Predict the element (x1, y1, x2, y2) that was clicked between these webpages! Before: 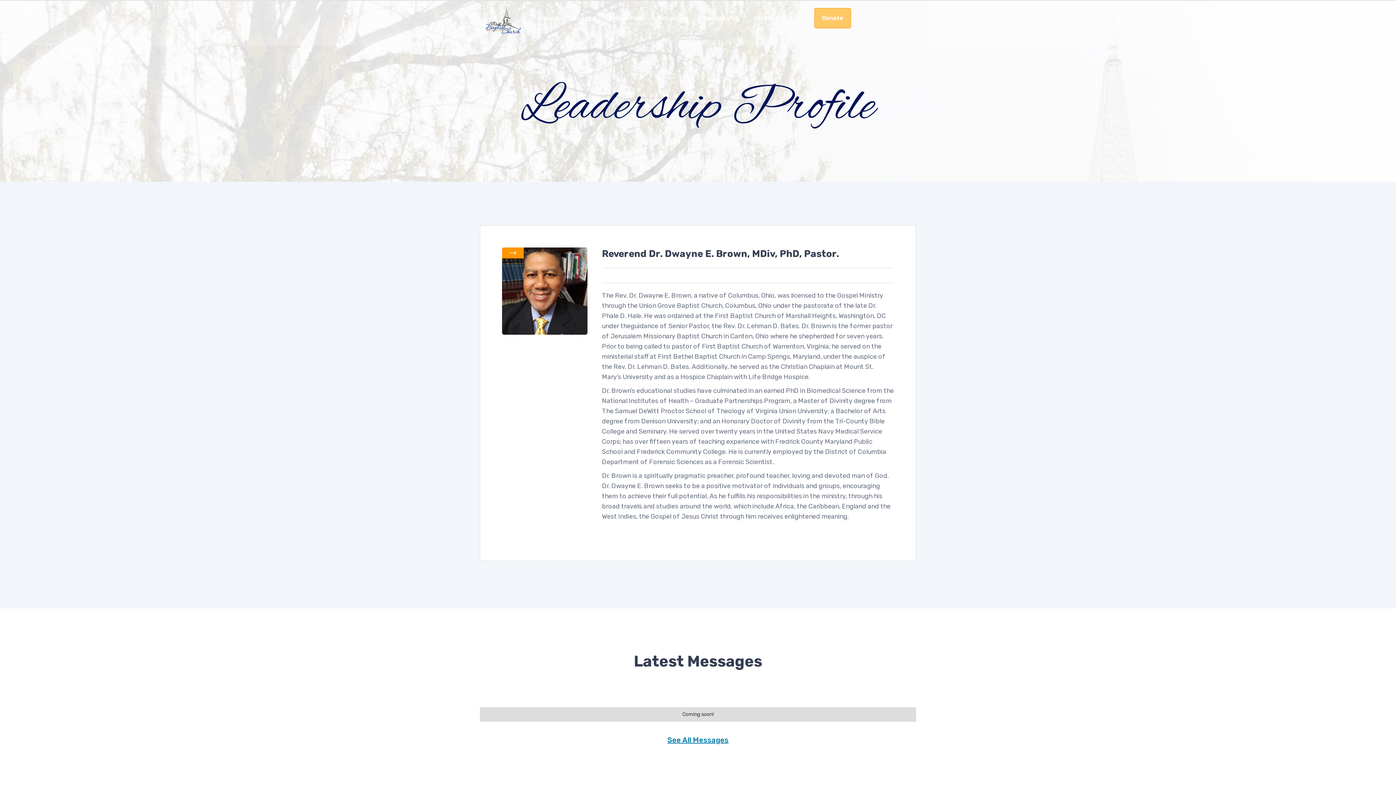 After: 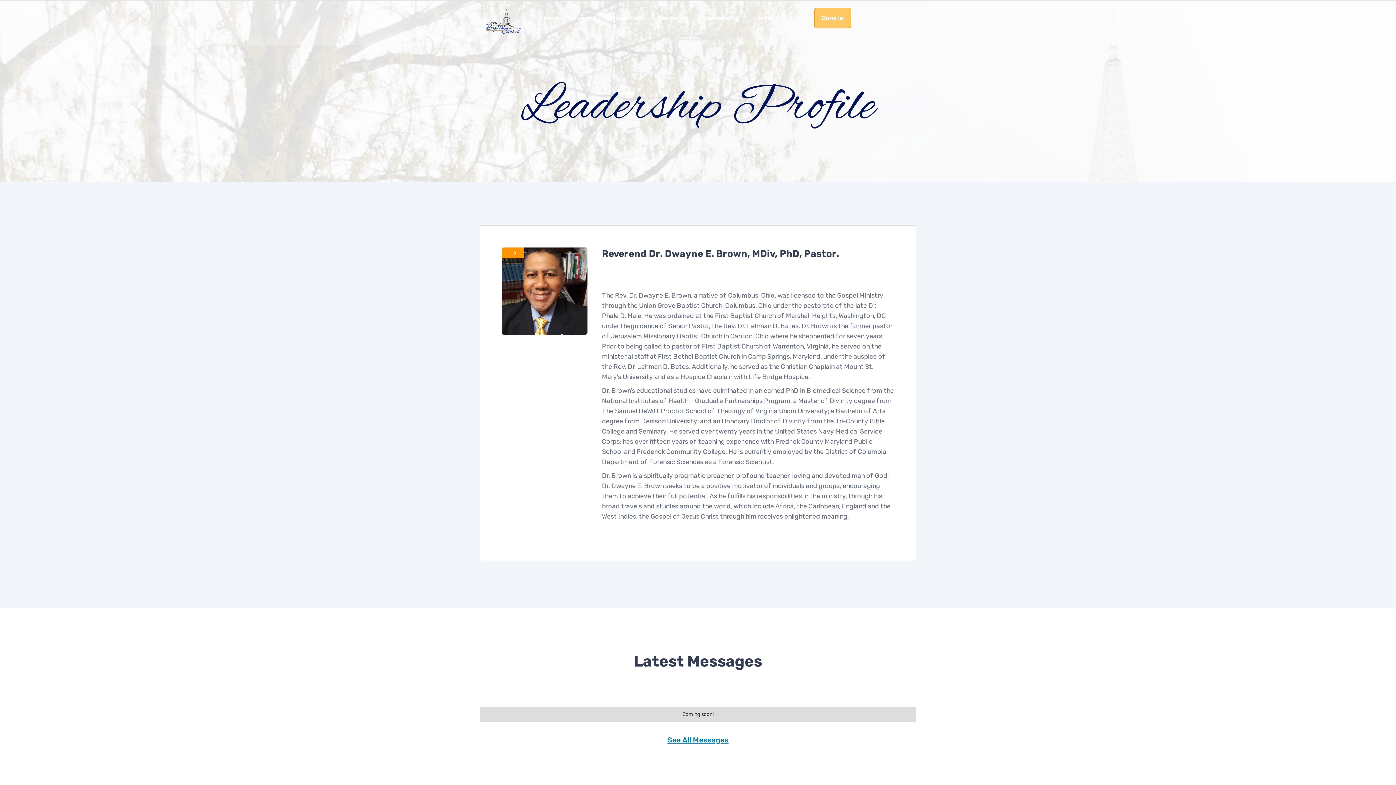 Action: bbox: (602, 247, 894, 260) label: Reverend Dr. Dwayne E. Brown, MDiv, PhD, Pastor.